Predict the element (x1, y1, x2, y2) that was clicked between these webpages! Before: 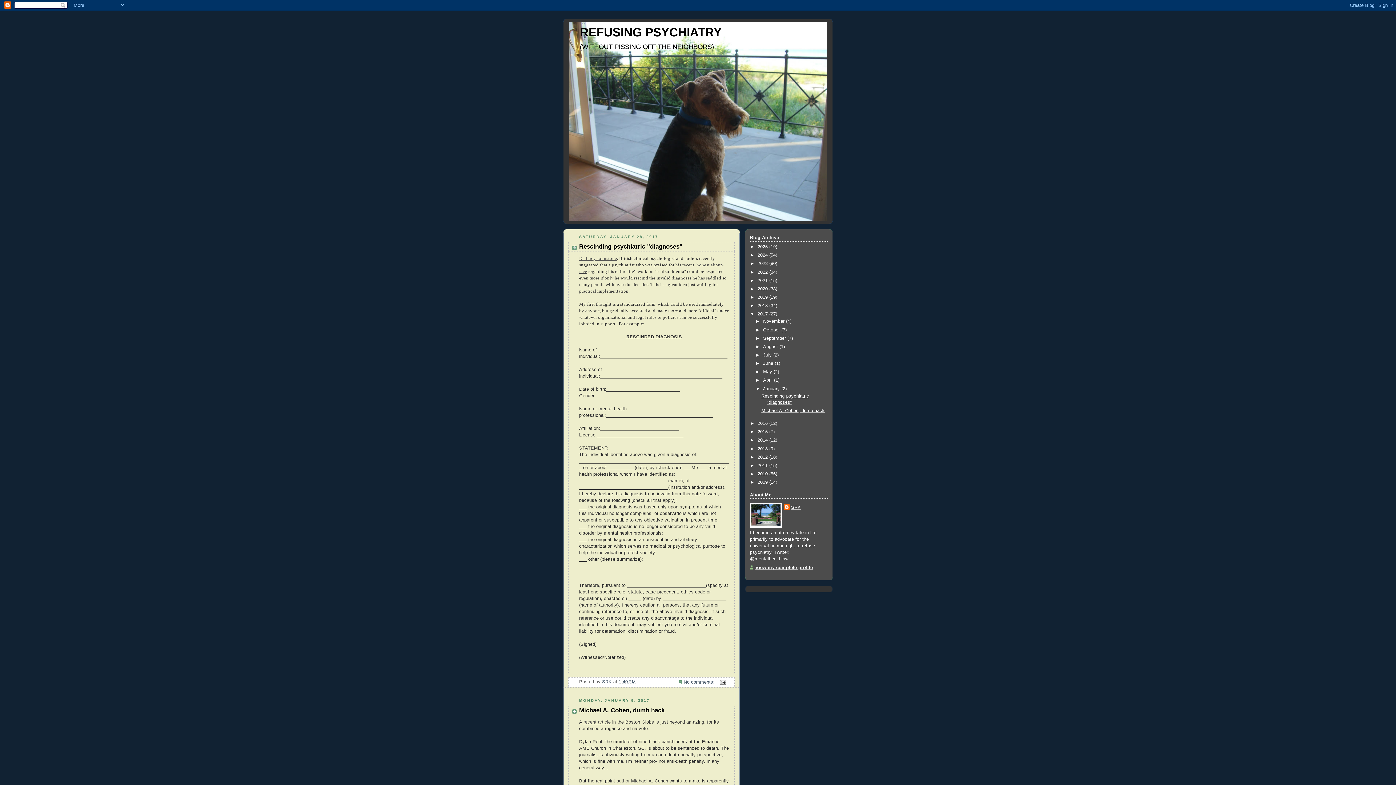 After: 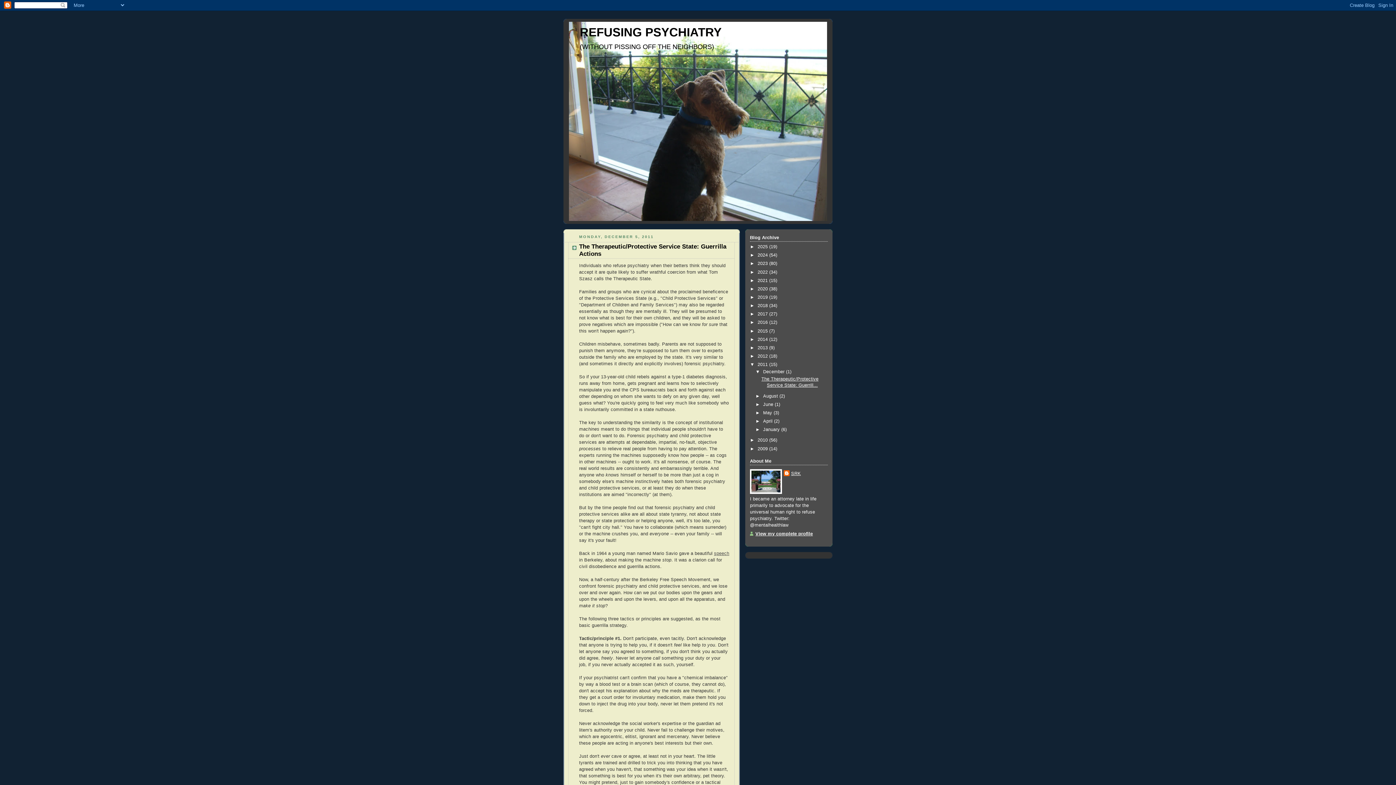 Action: label: 2011  bbox: (757, 463, 769, 468)